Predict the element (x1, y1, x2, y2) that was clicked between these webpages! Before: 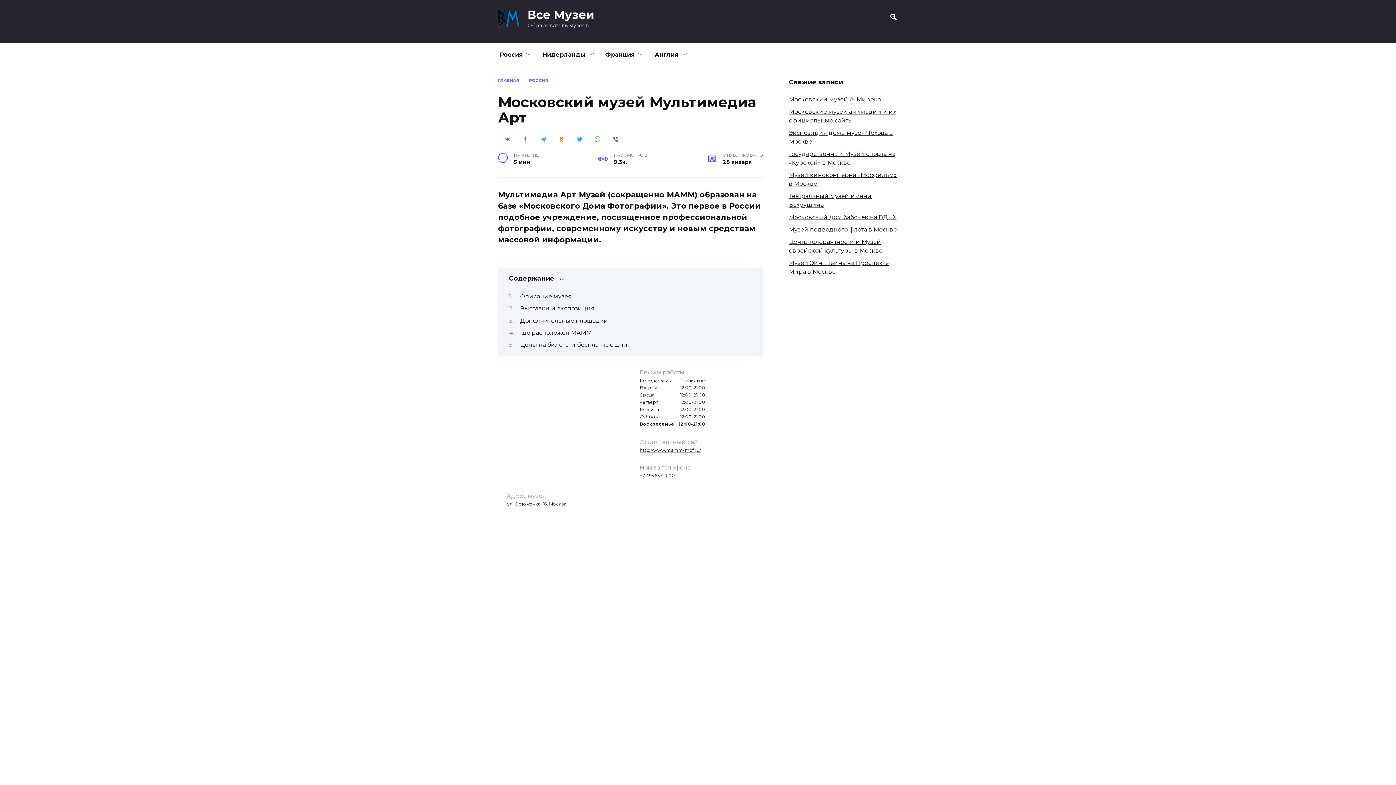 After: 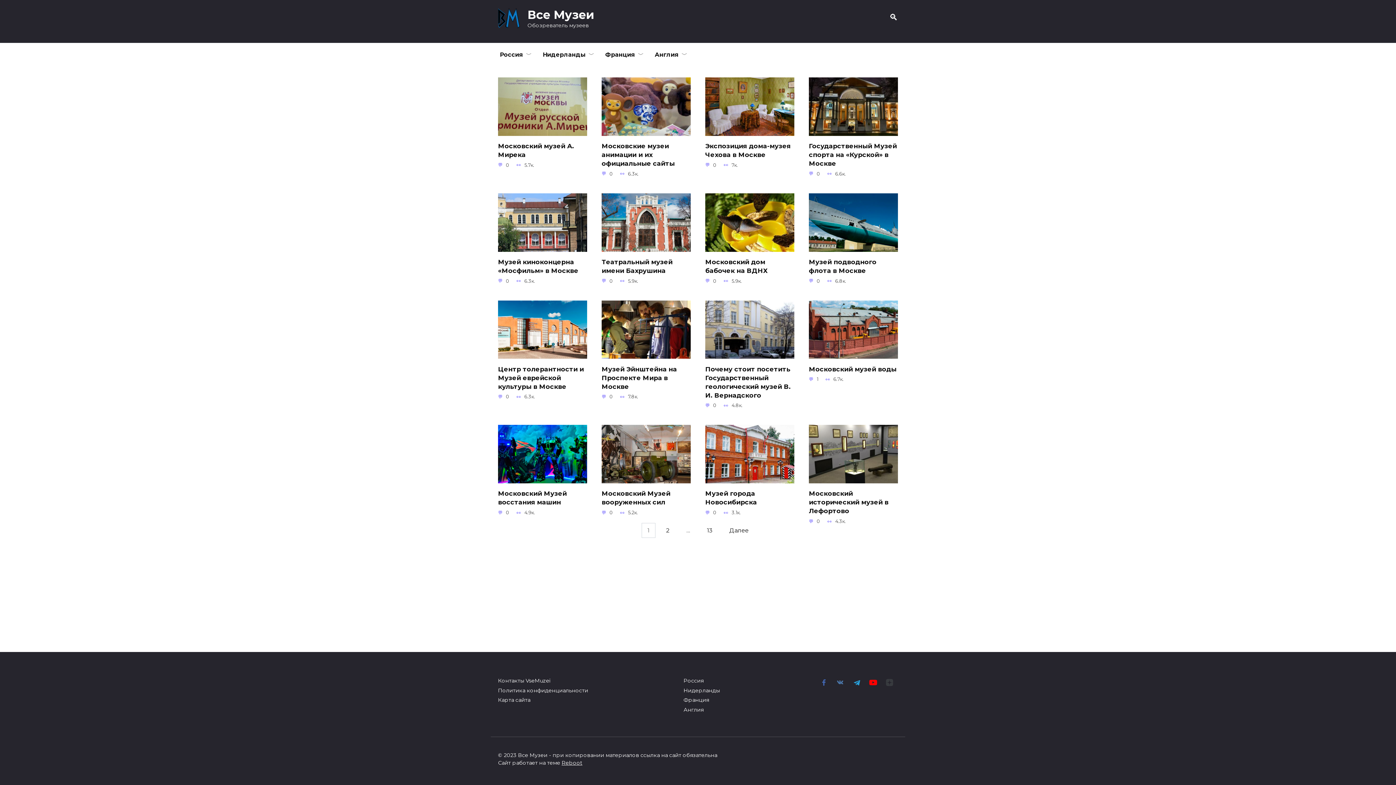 Action: bbox: (527, 7, 594, 21) label: Все Музеи